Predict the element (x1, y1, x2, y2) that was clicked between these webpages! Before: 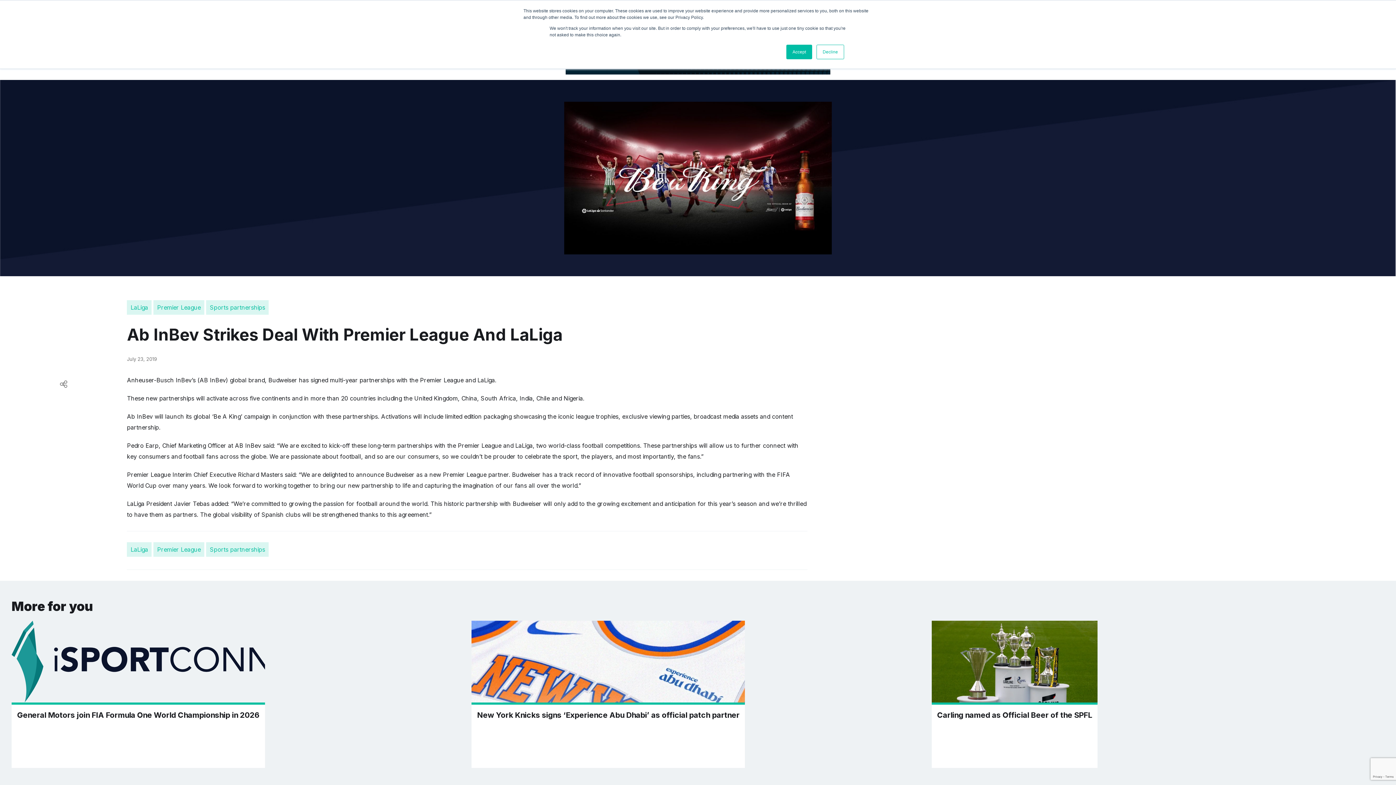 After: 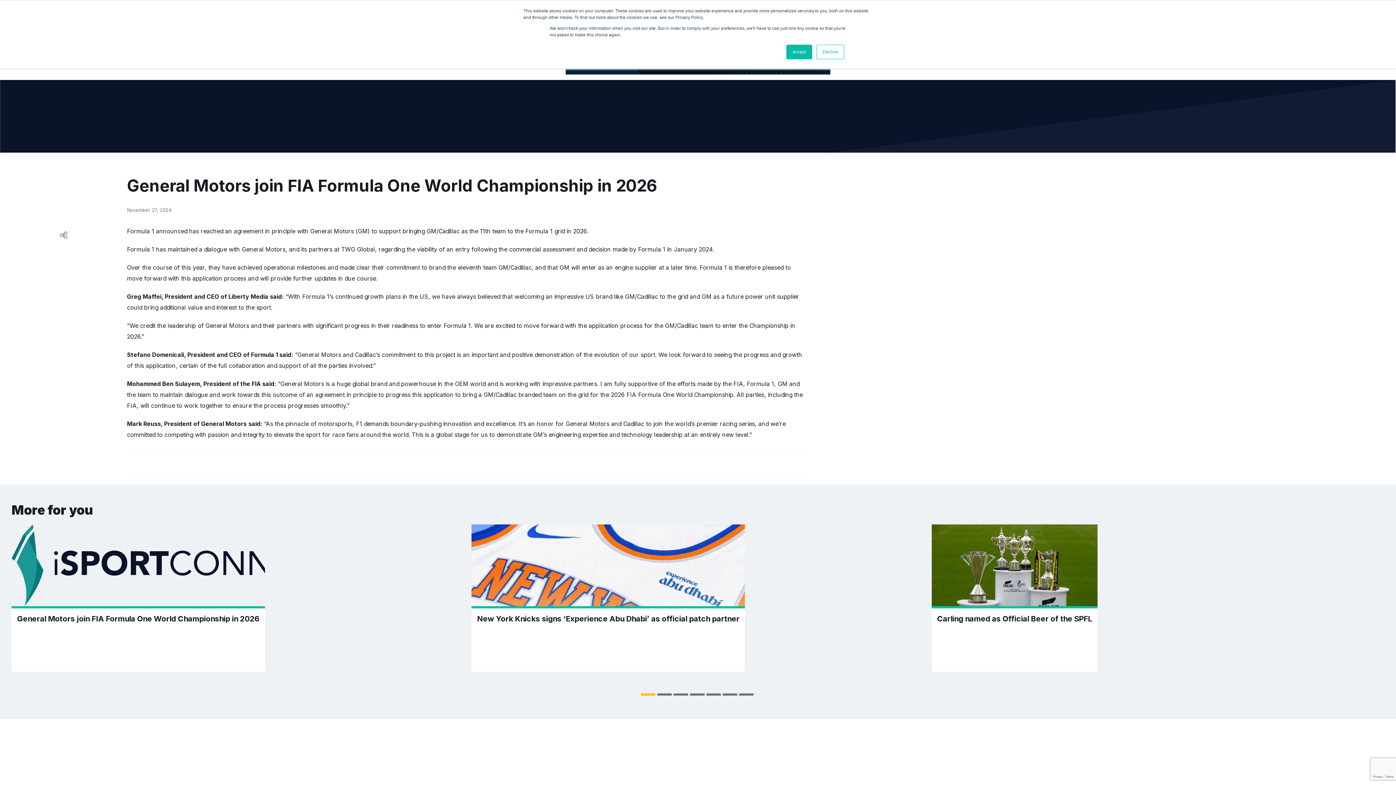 Action: bbox: (11, 621, 265, 768) label: General Motors join FIA Formula One World Championship in 2026